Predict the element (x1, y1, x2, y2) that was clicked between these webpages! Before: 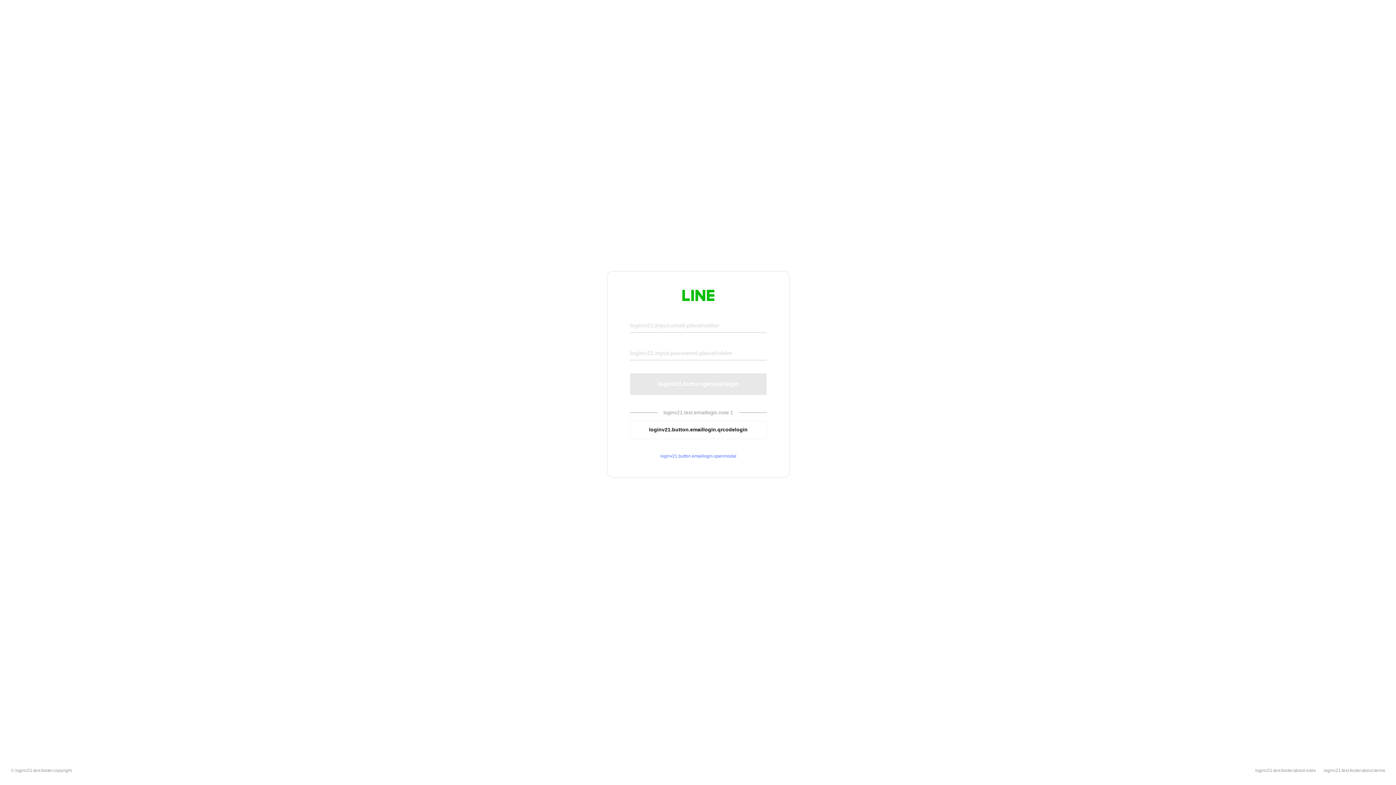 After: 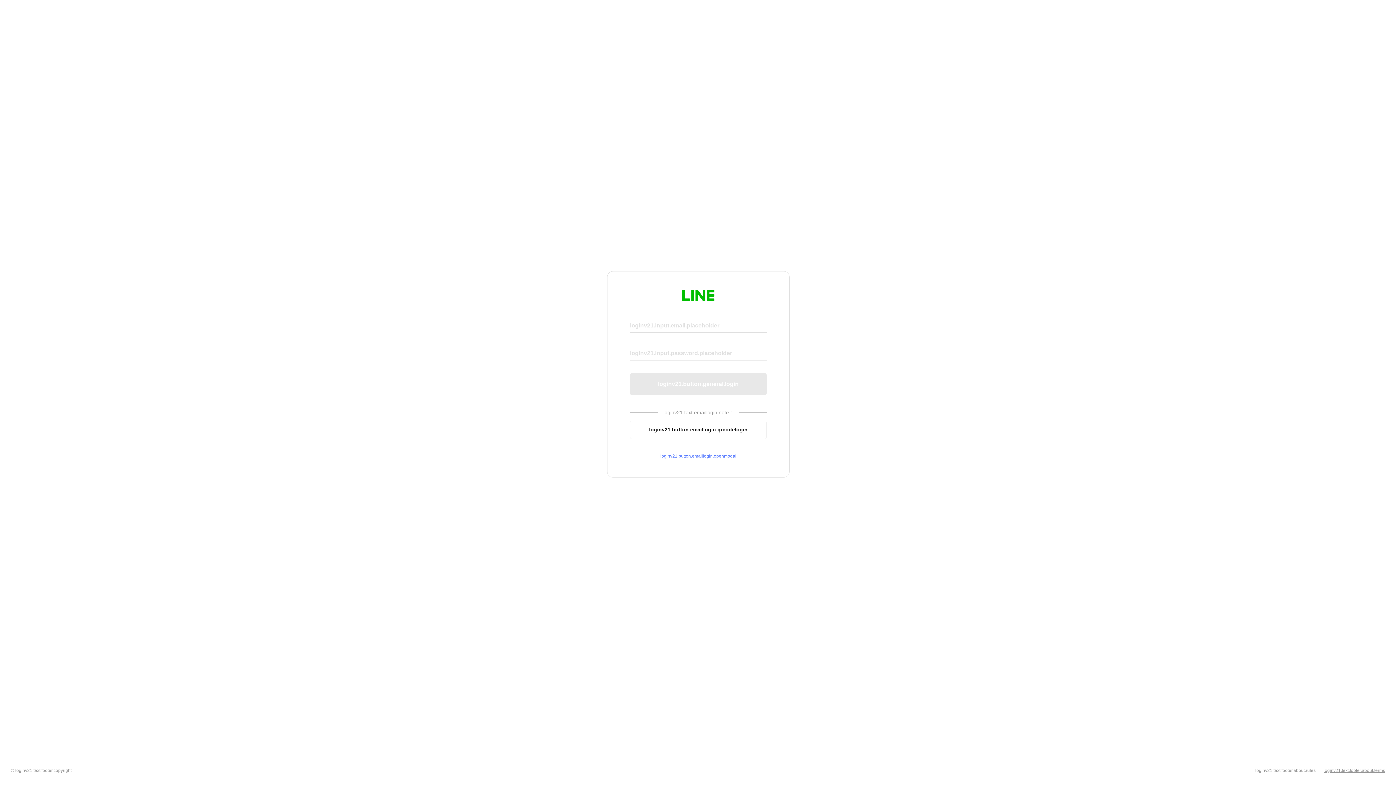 Action: label: loginv21.text.footer.about.terms bbox: (1324, 768, 1385, 773)